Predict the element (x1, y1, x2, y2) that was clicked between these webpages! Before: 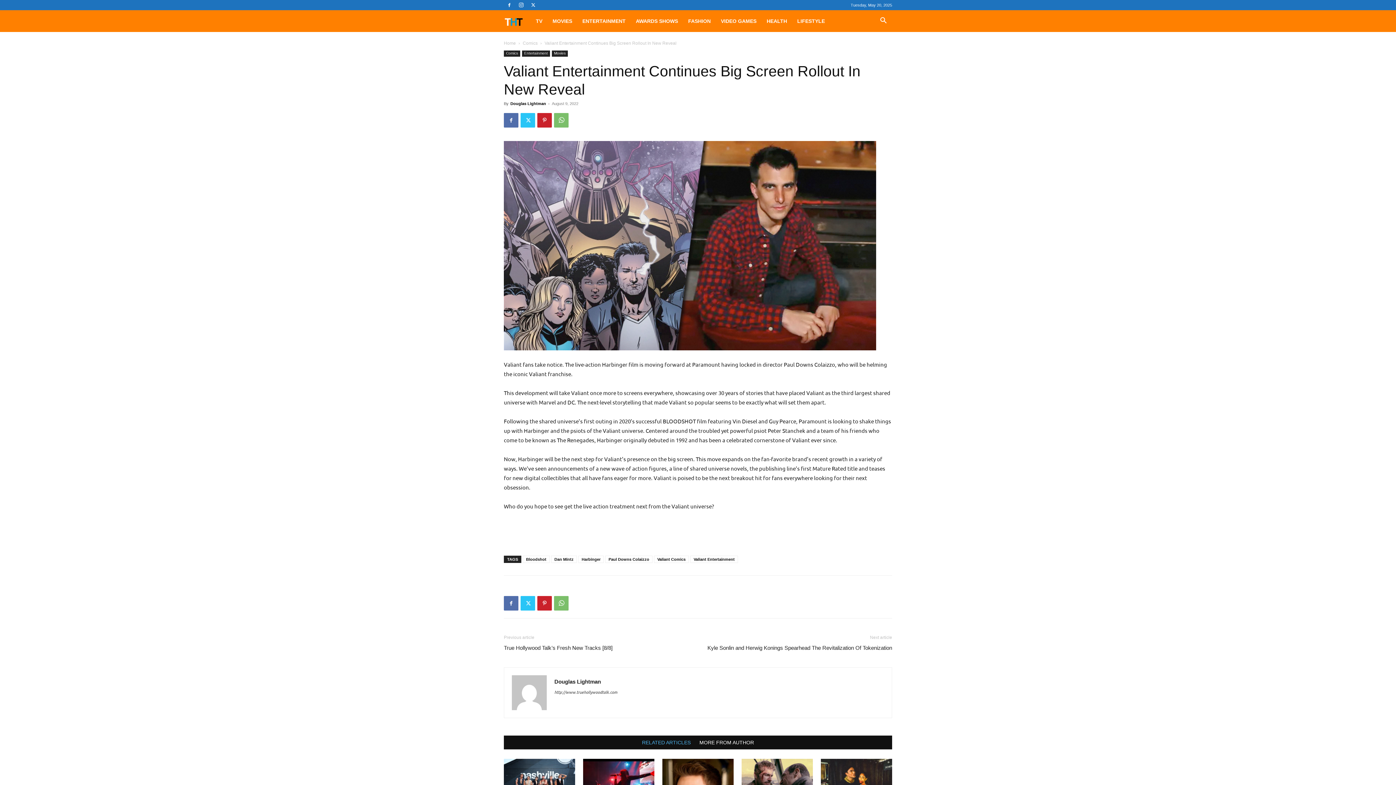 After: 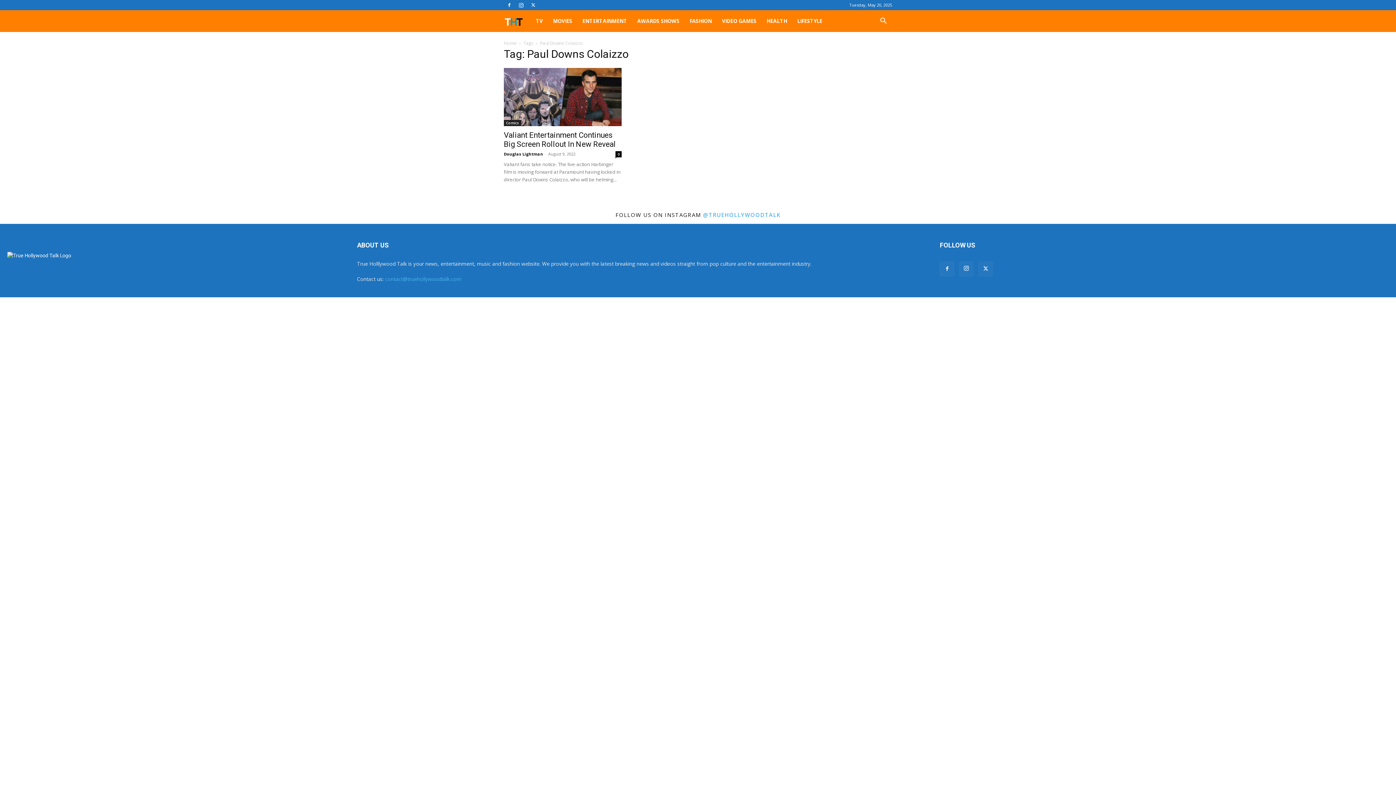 Action: bbox: (605, 556, 652, 563) label: Paul Downs Colaizzo